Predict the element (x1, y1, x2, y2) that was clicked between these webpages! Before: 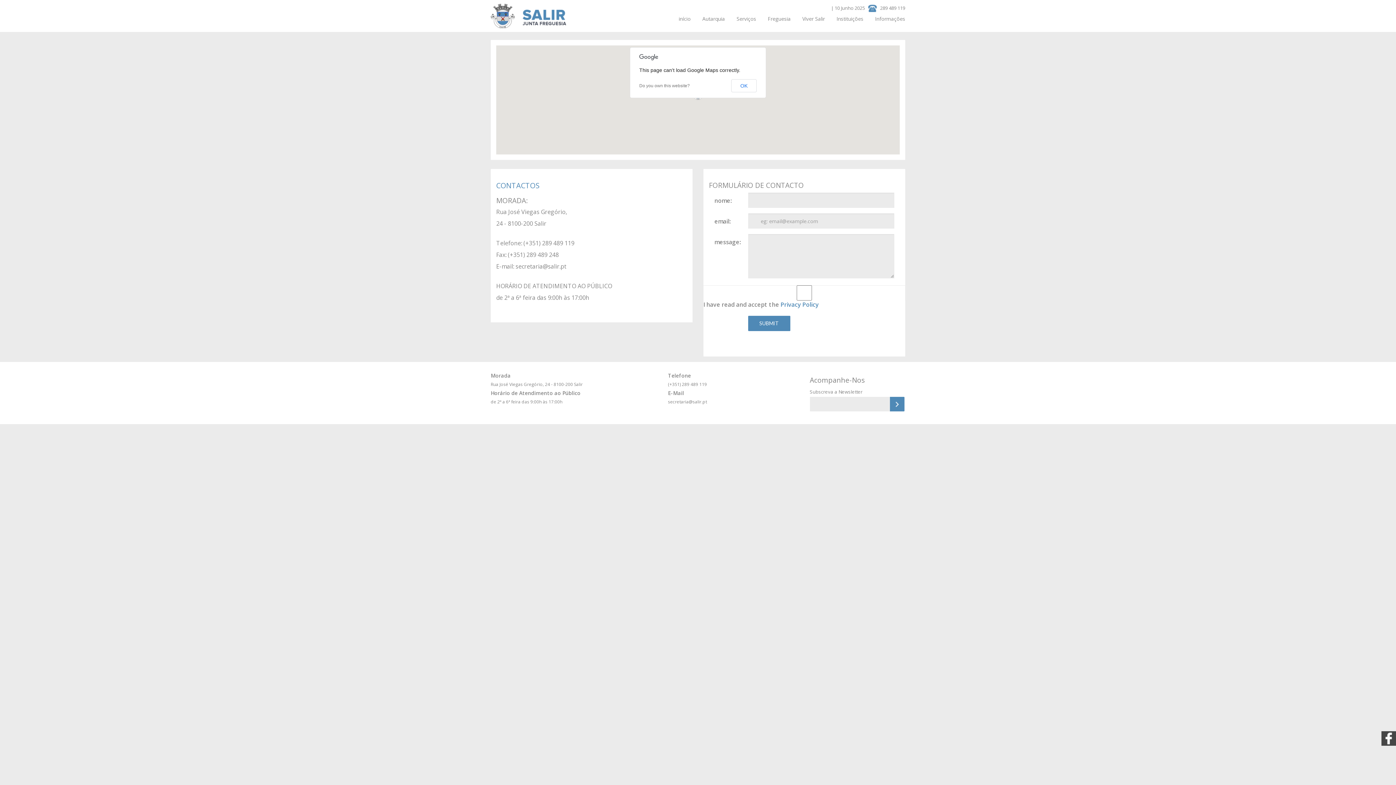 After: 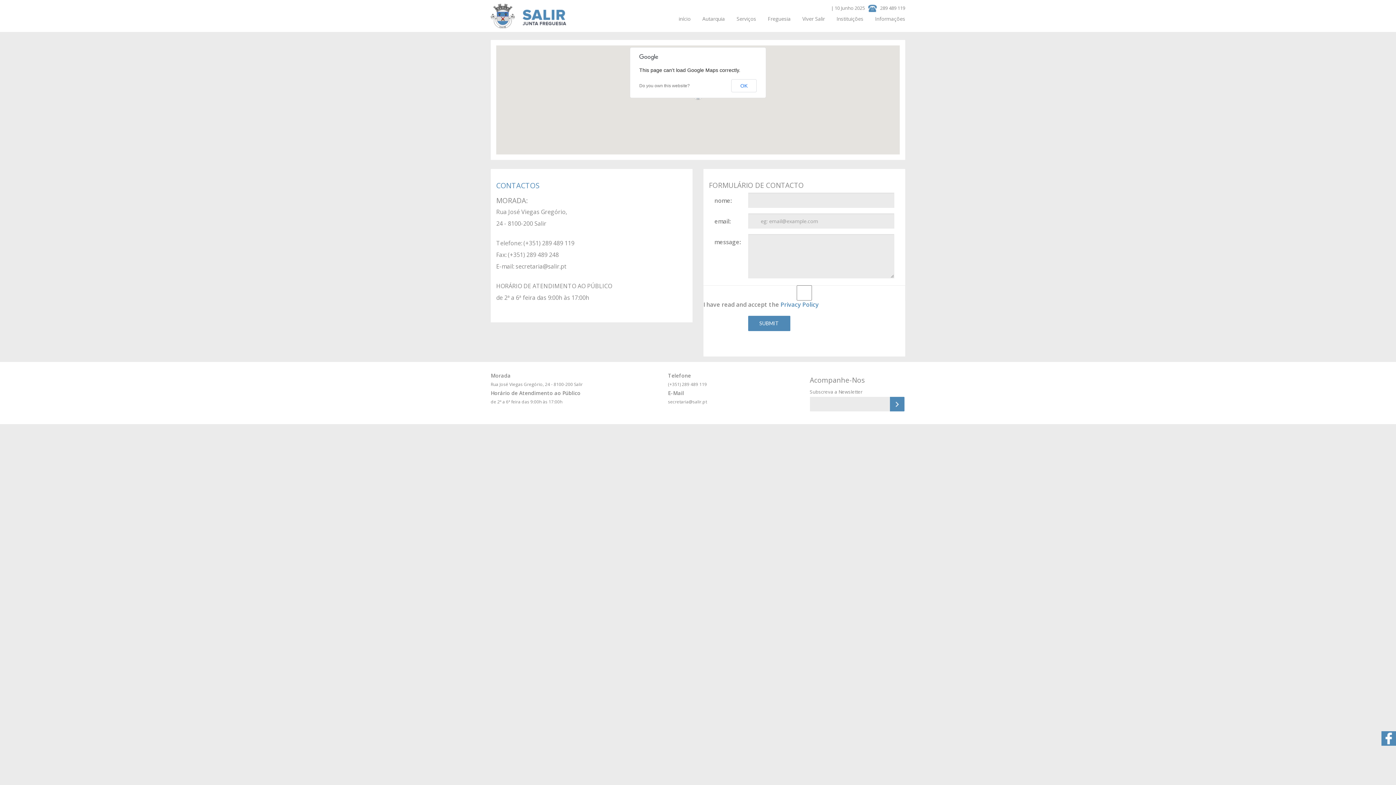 Action: bbox: (1381, 731, 1396, 746)